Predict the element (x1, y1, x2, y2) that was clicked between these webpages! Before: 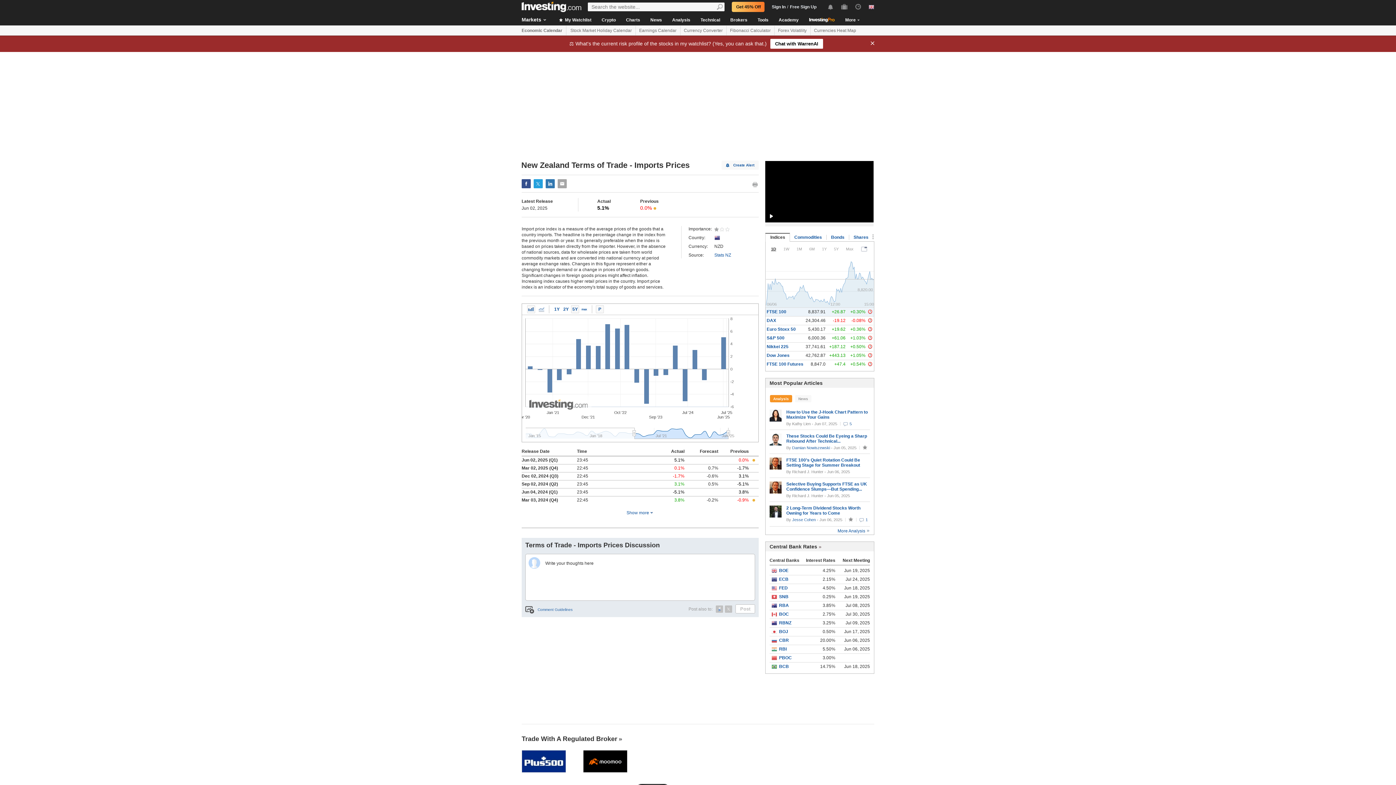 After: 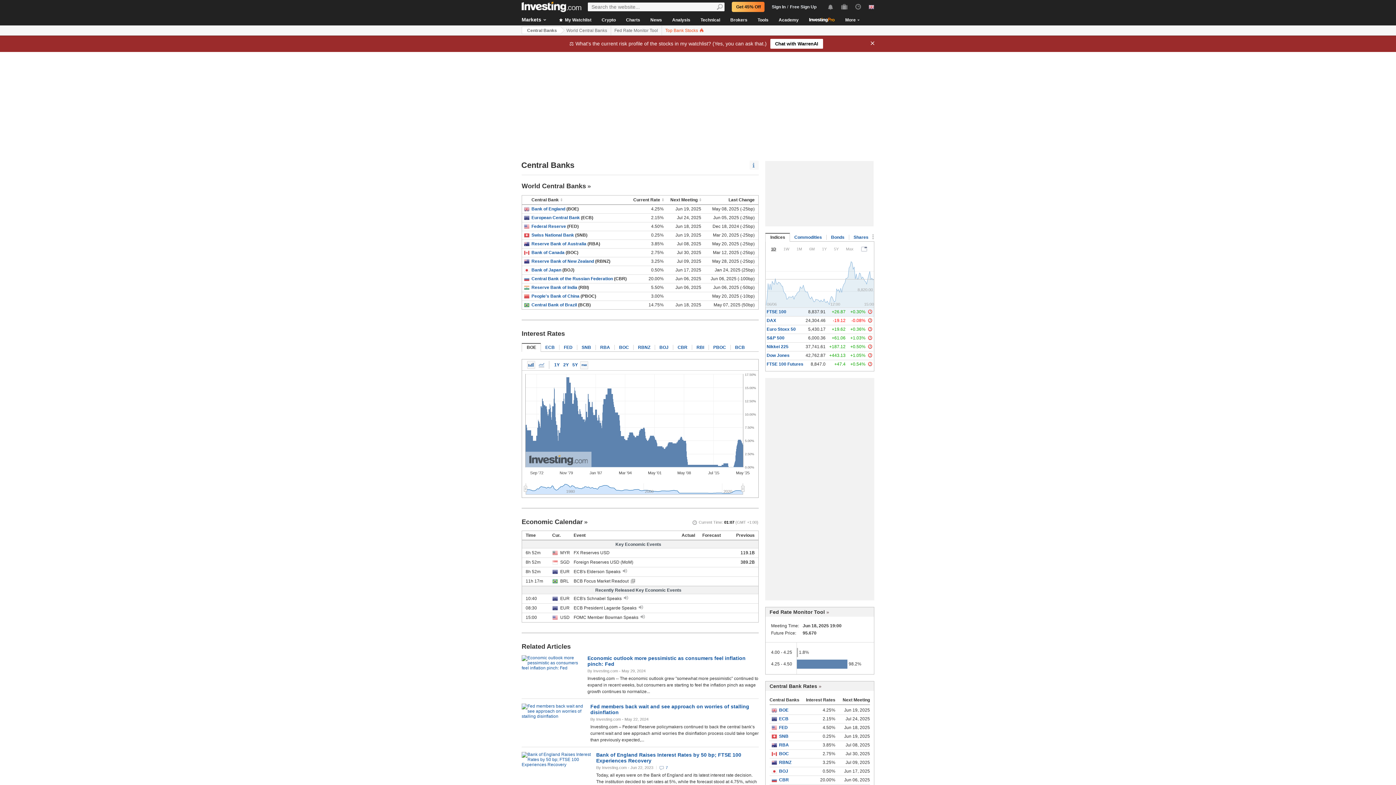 Action: label: Central Bank Rates bbox: (769, 544, 821, 549)